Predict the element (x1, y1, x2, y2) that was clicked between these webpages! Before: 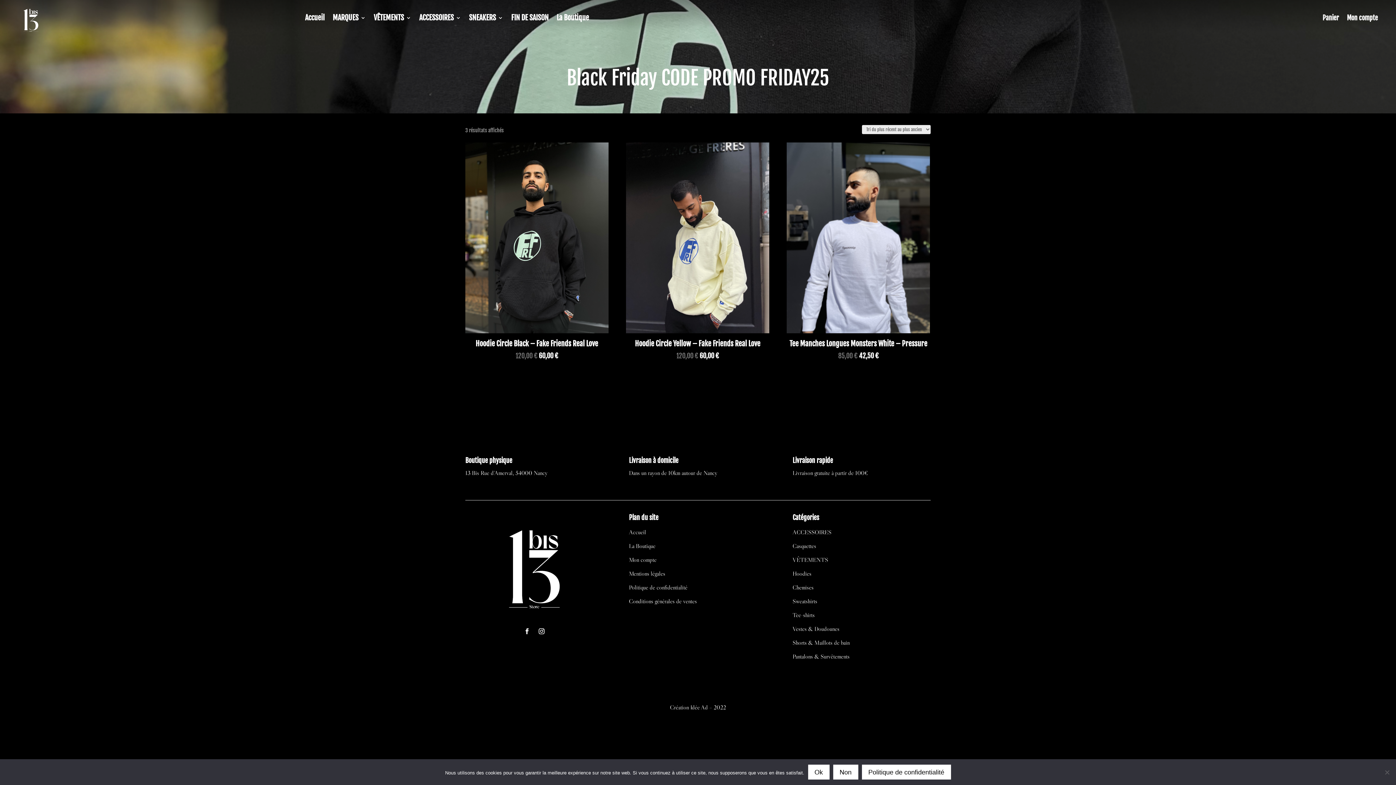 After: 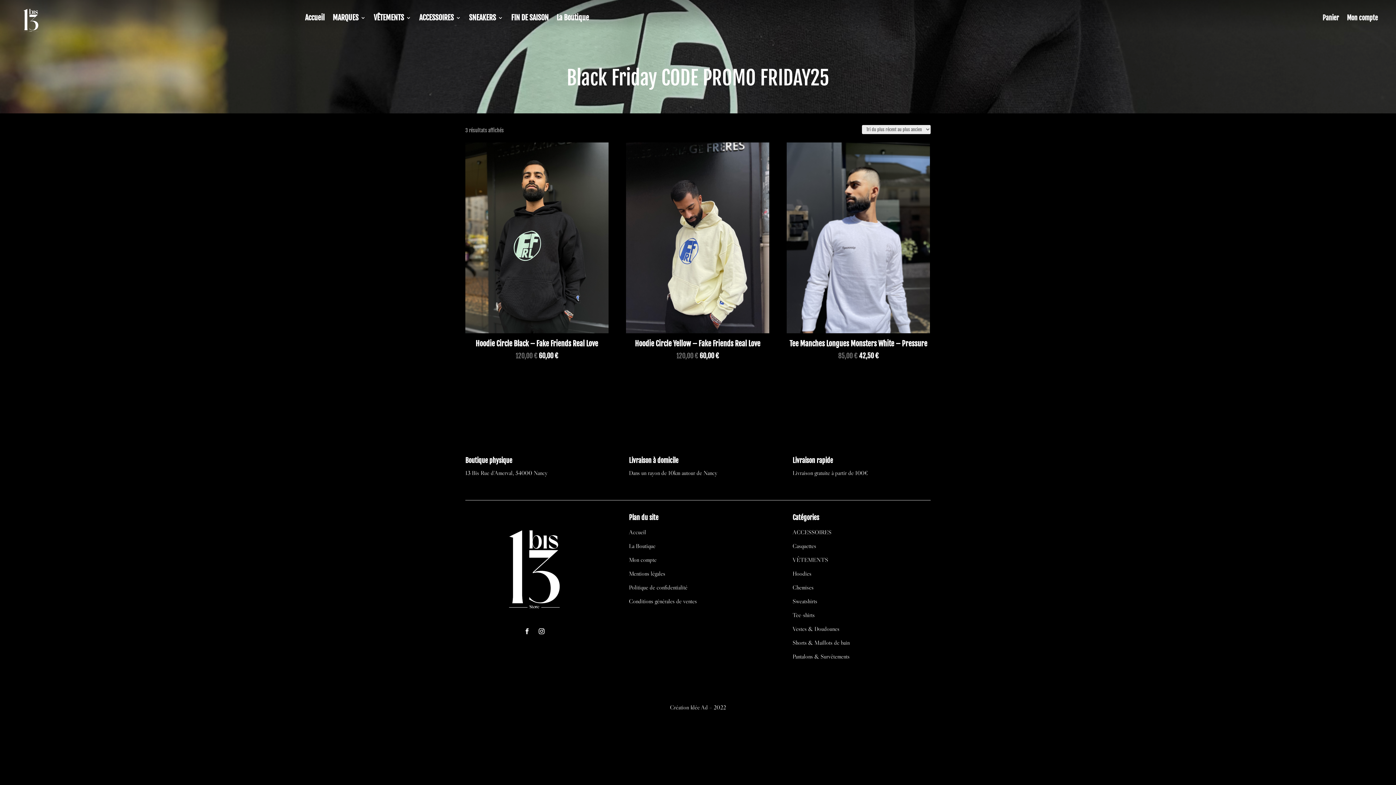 Action: bbox: (535, 625, 547, 637)